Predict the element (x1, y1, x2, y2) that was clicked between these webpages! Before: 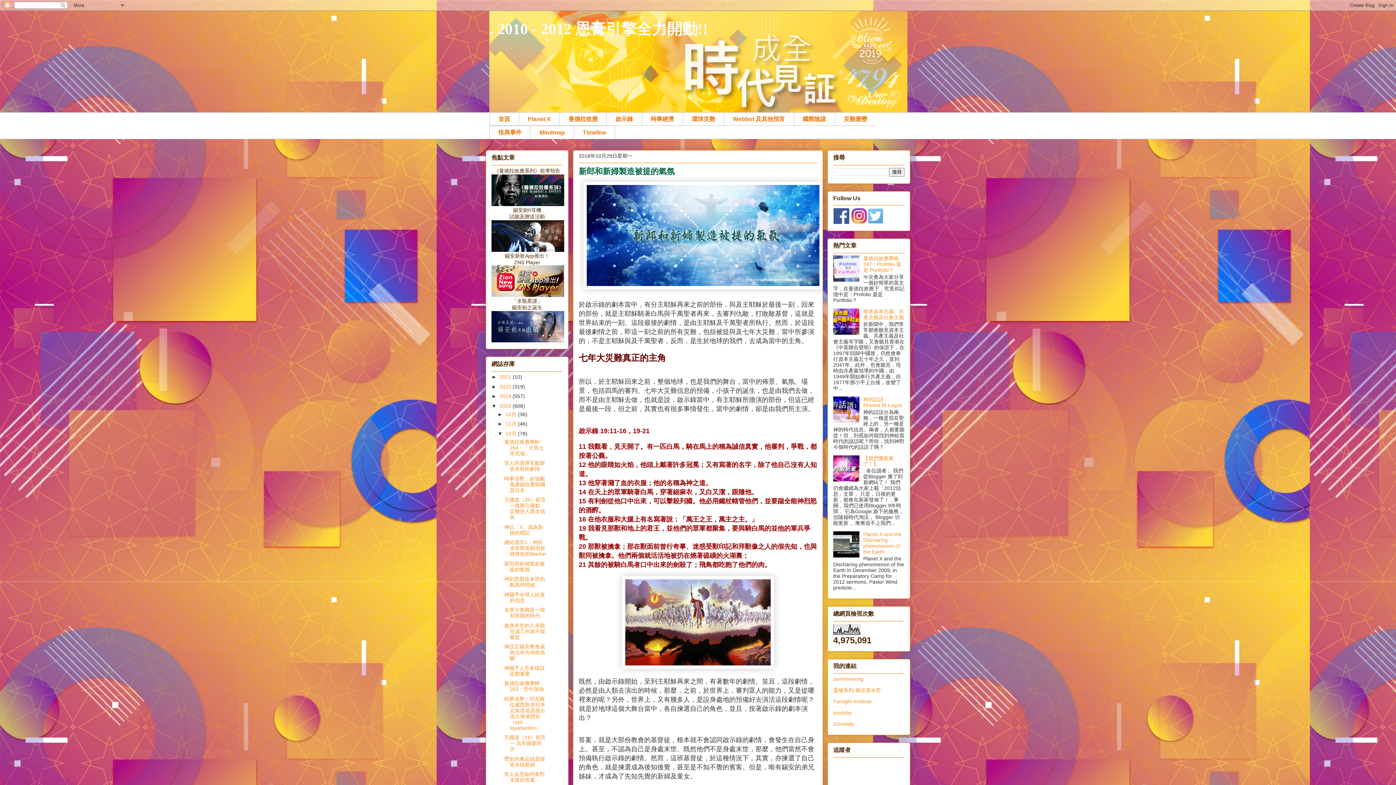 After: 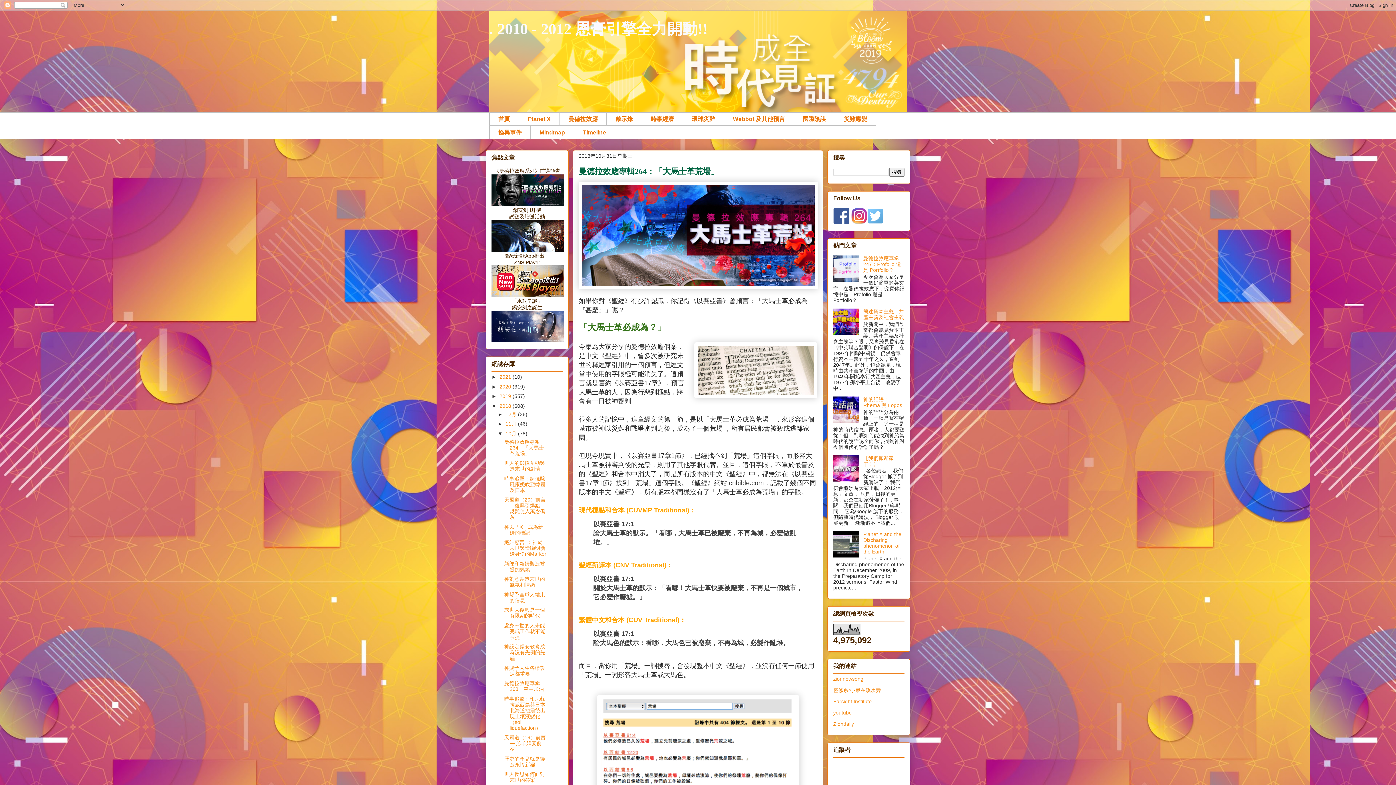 Action: label: 曼德拉效應專輯264：「大馬士革荒場」 bbox: (504, 439, 543, 456)